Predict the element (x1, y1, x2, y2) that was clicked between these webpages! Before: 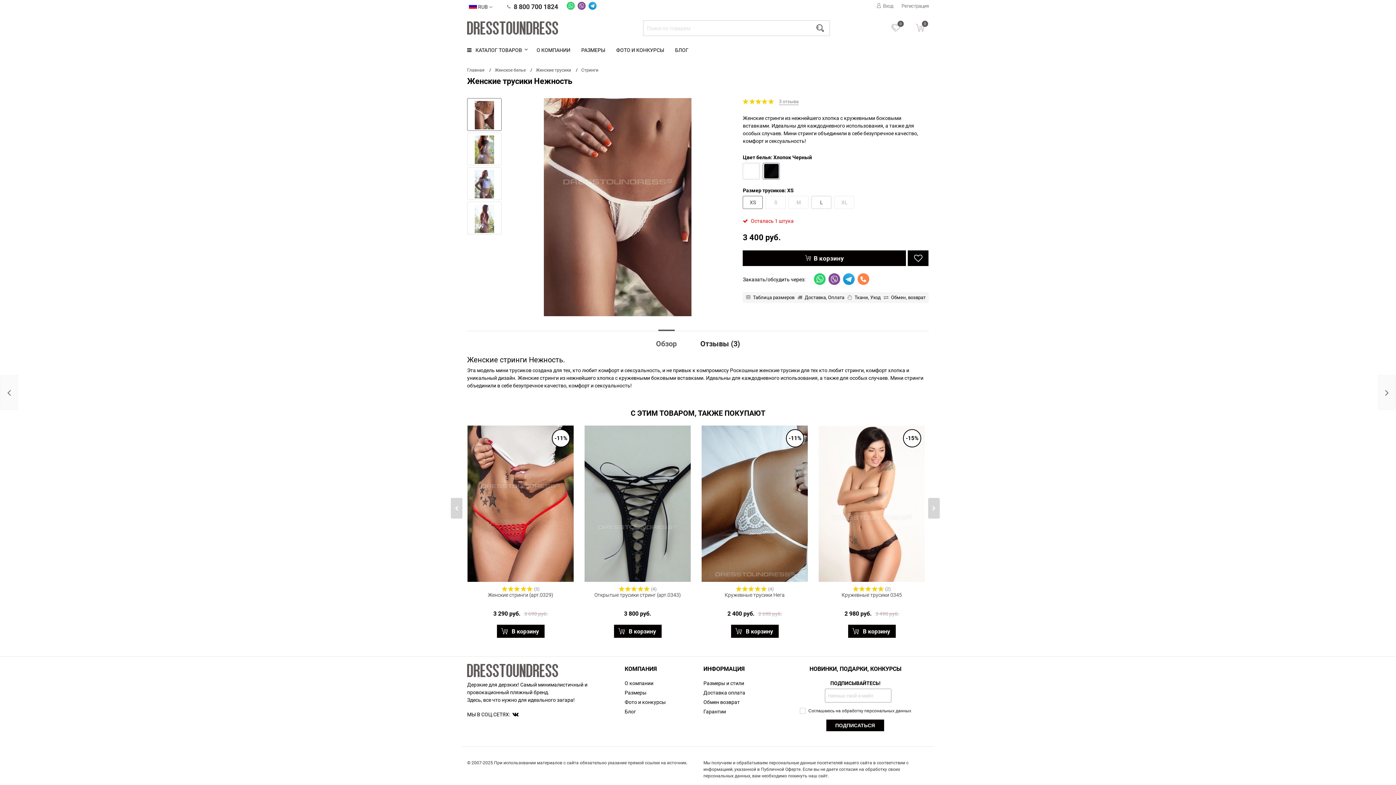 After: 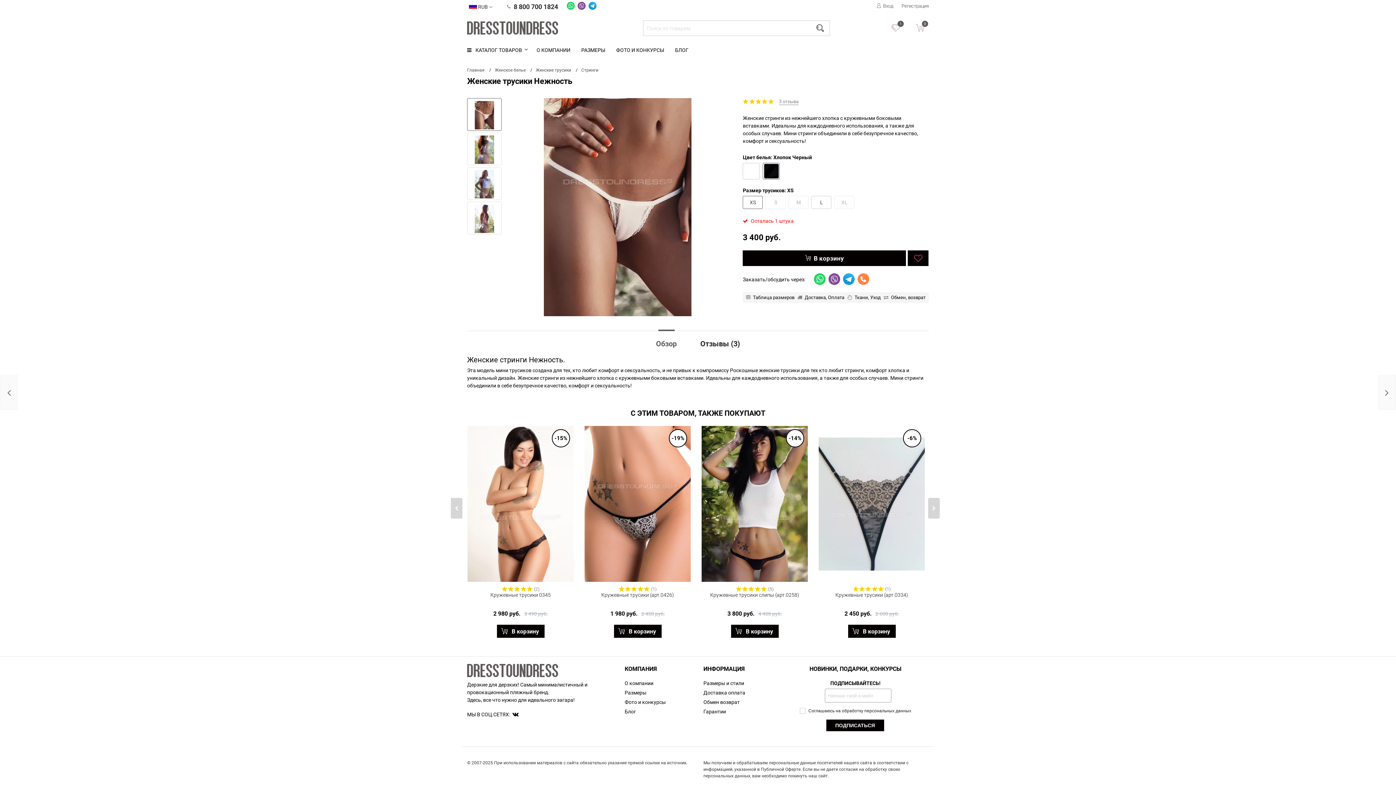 Action: bbox: (914, 252, 922, 264)